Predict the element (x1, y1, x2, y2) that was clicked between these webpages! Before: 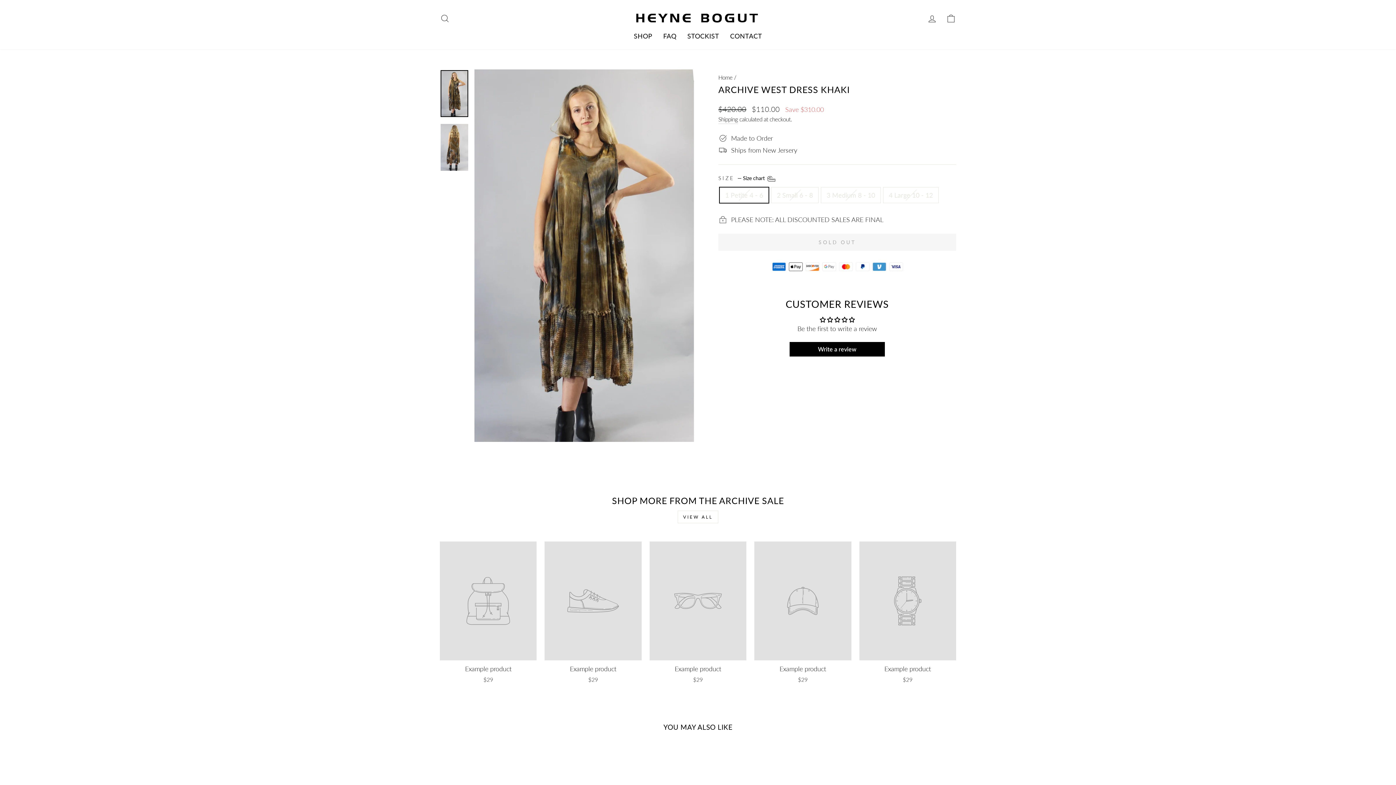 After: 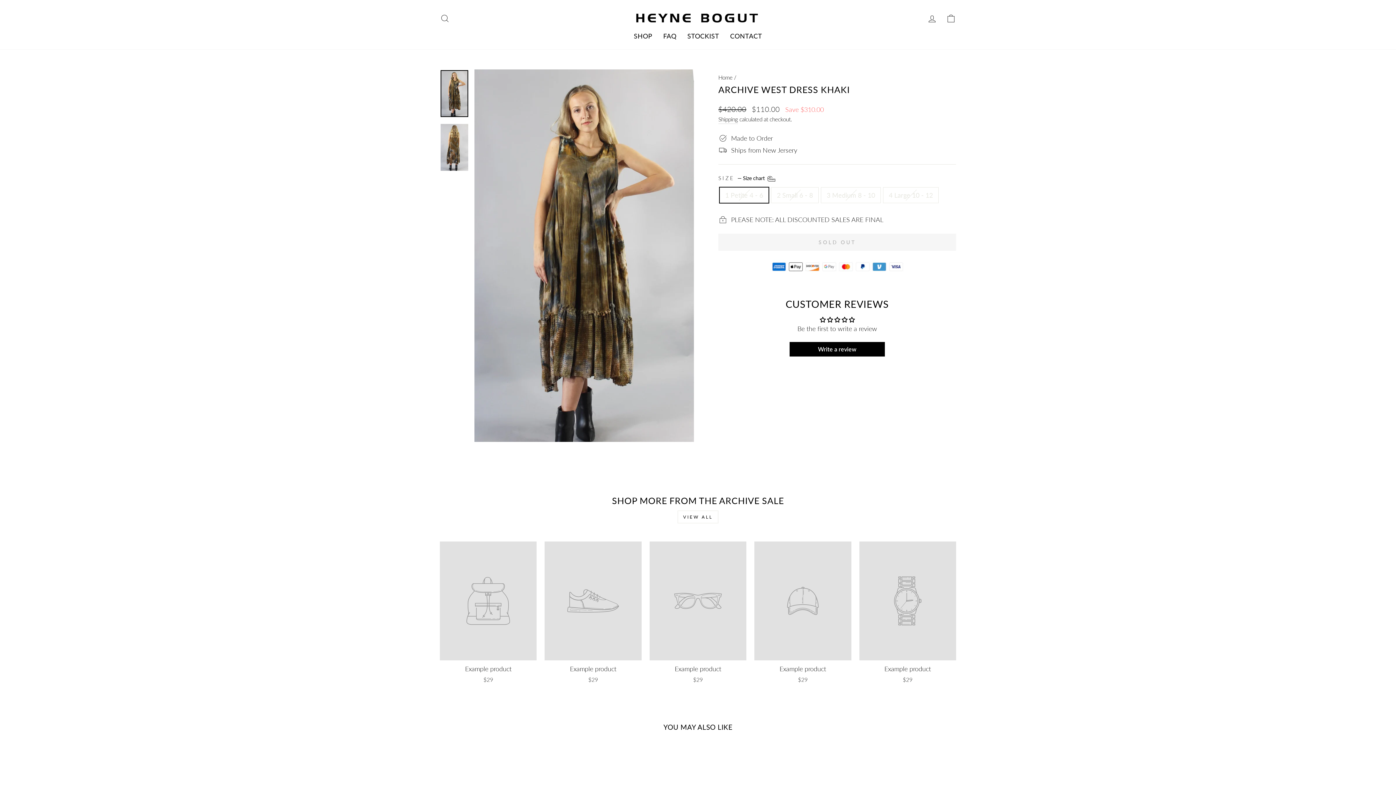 Action: bbox: (754, 541, 851, 686) label: Example product
$29